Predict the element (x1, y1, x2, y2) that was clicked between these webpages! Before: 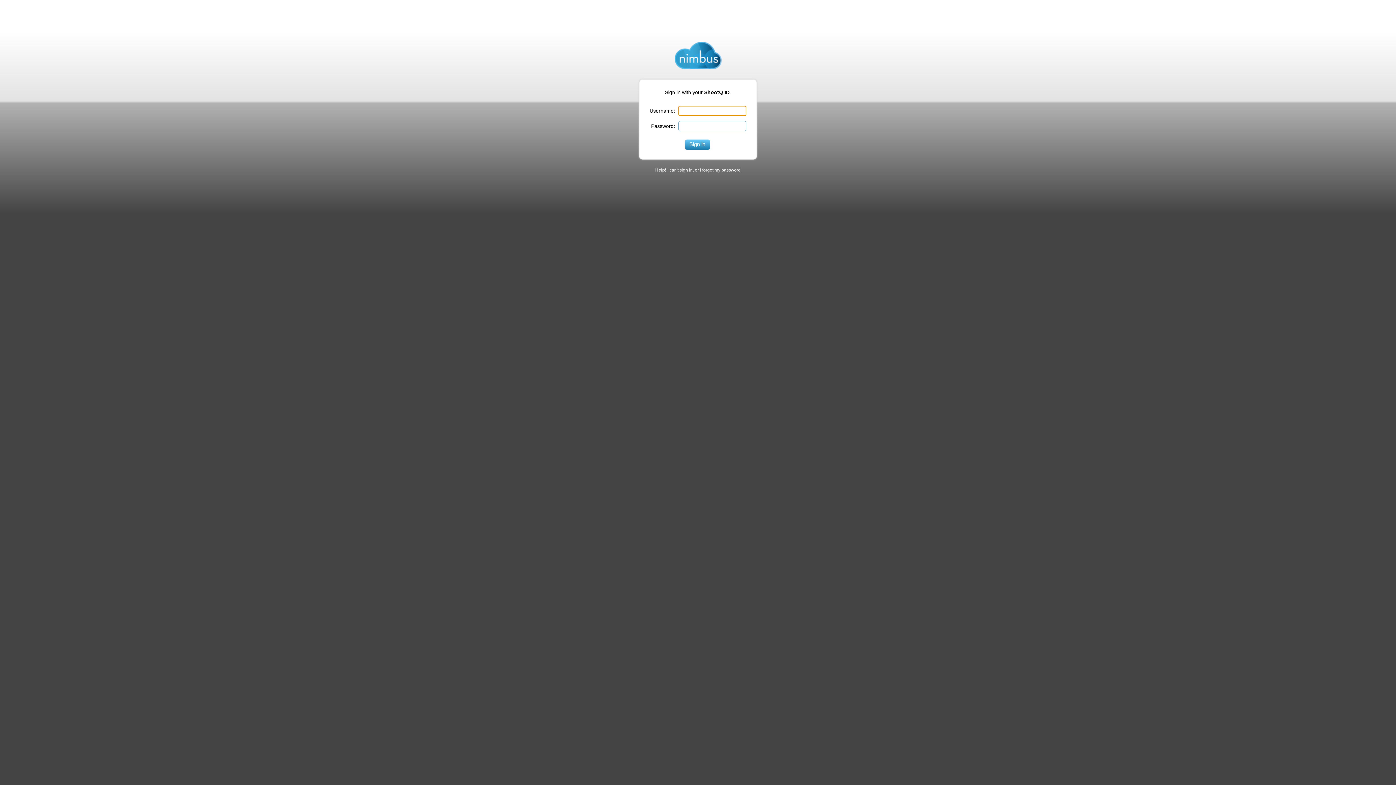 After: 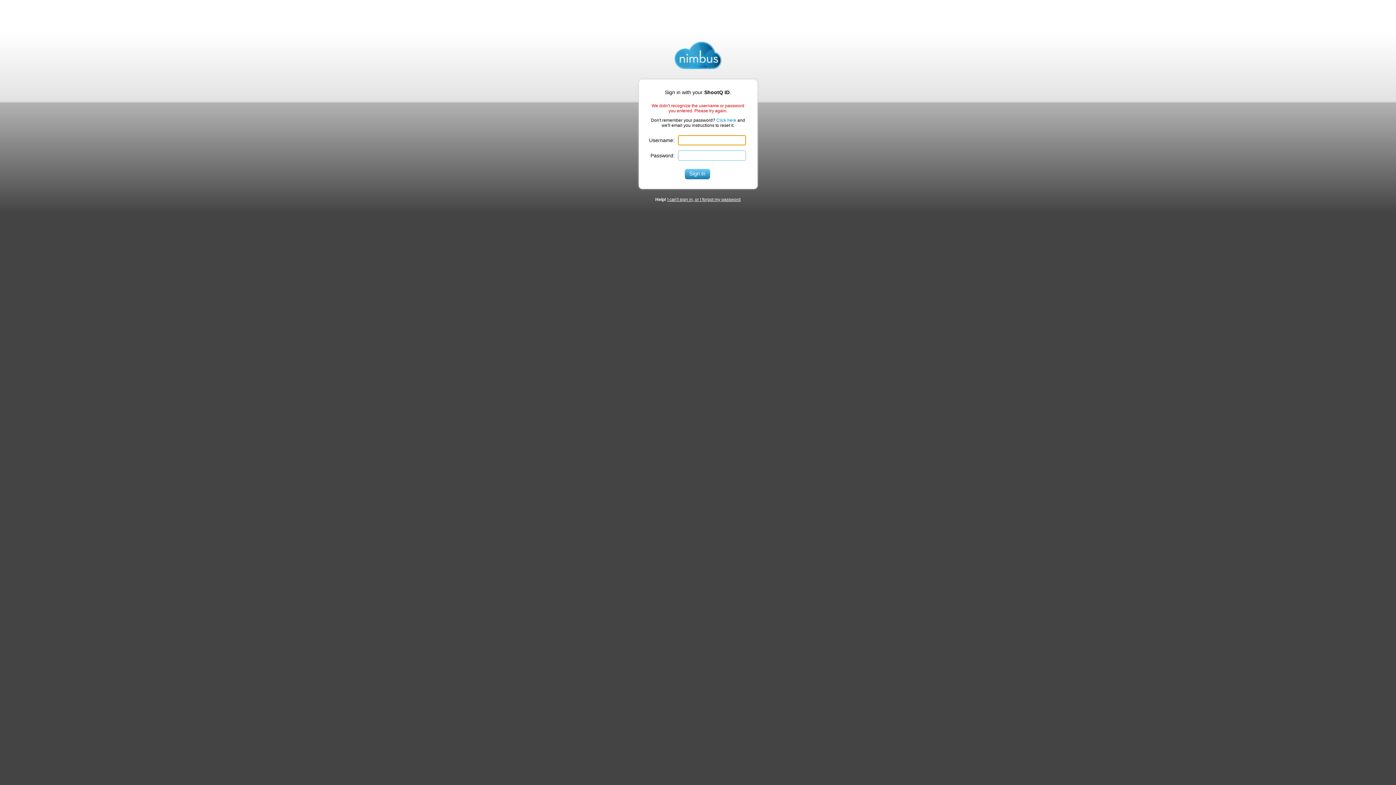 Action: label: Sign in bbox: (687, 139, 706, 149)